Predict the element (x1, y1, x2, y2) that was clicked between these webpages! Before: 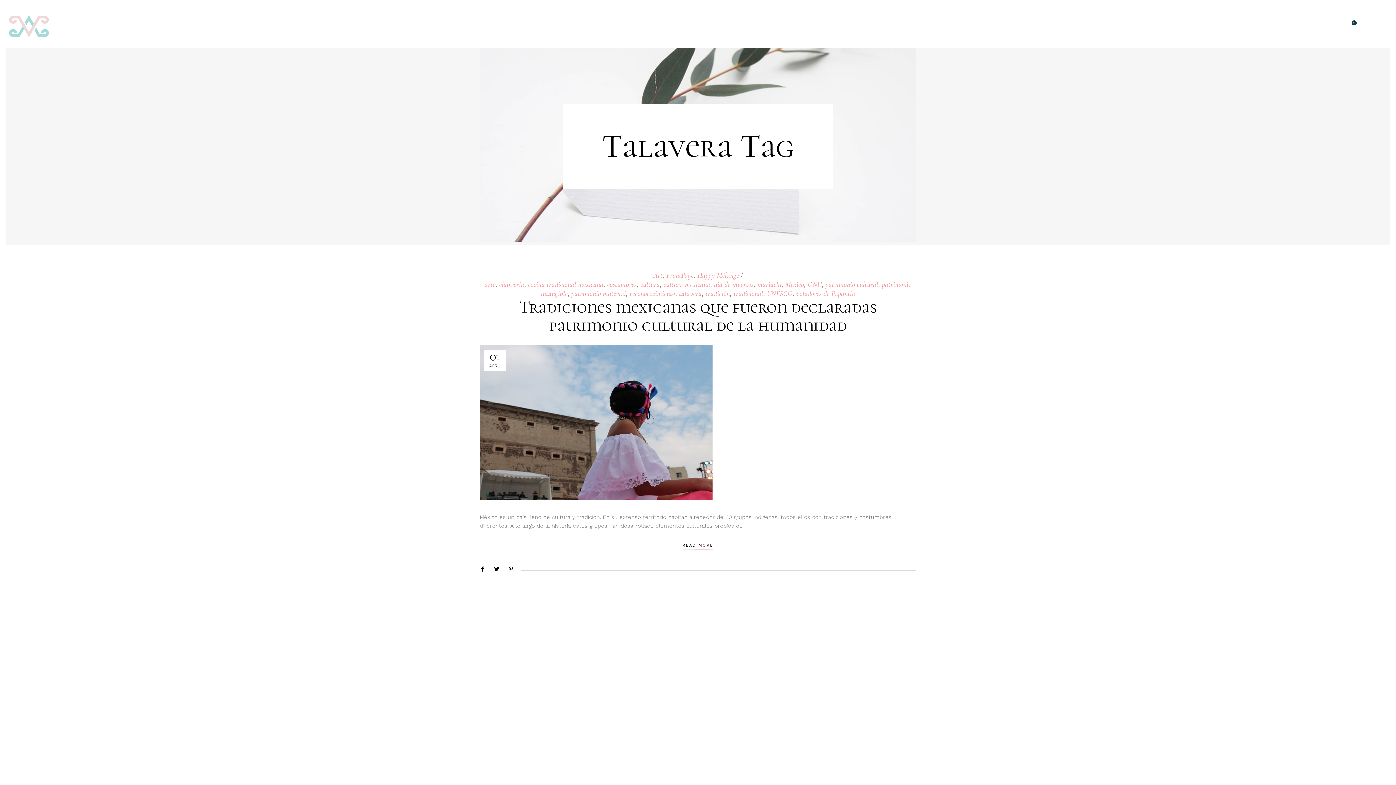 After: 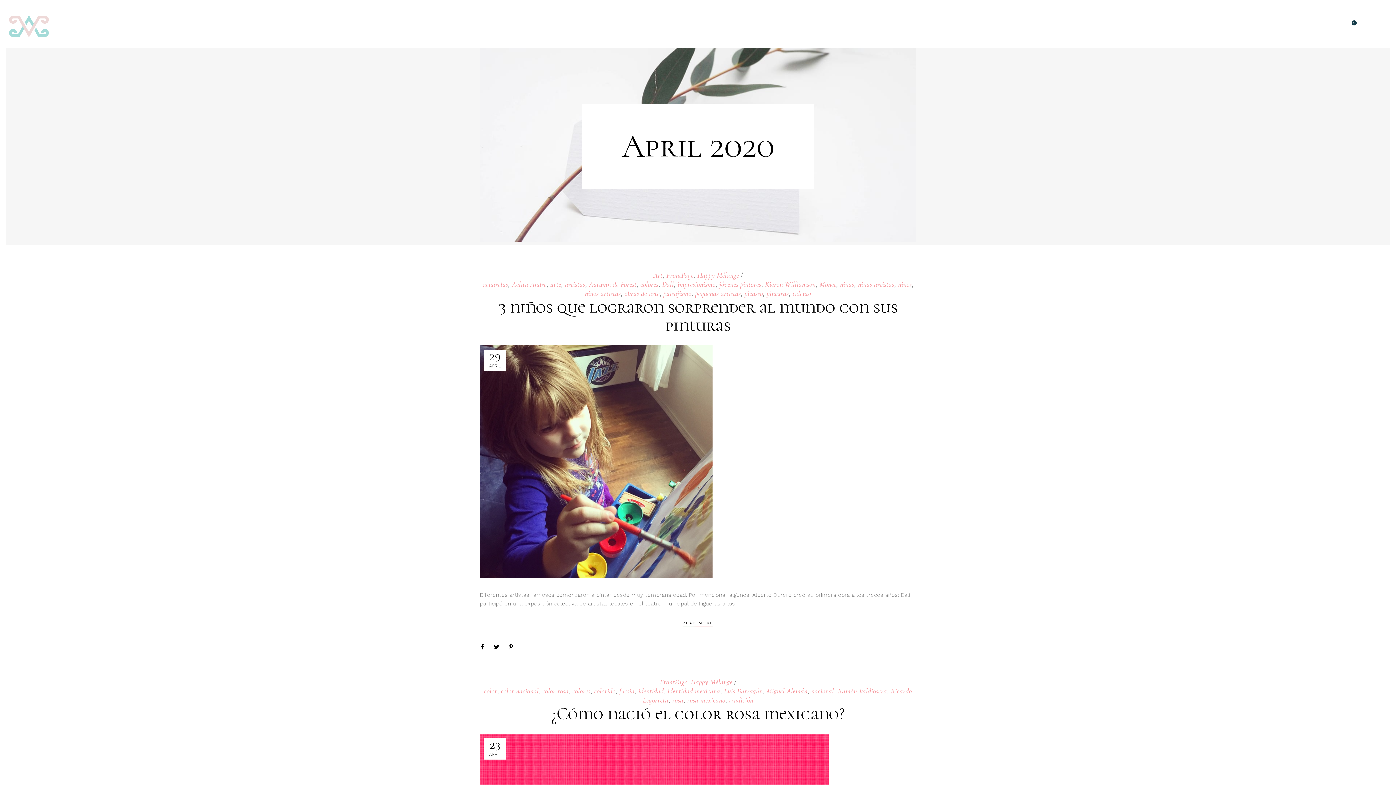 Action: bbox: (484, 349, 506, 371) label: 01
APRIL